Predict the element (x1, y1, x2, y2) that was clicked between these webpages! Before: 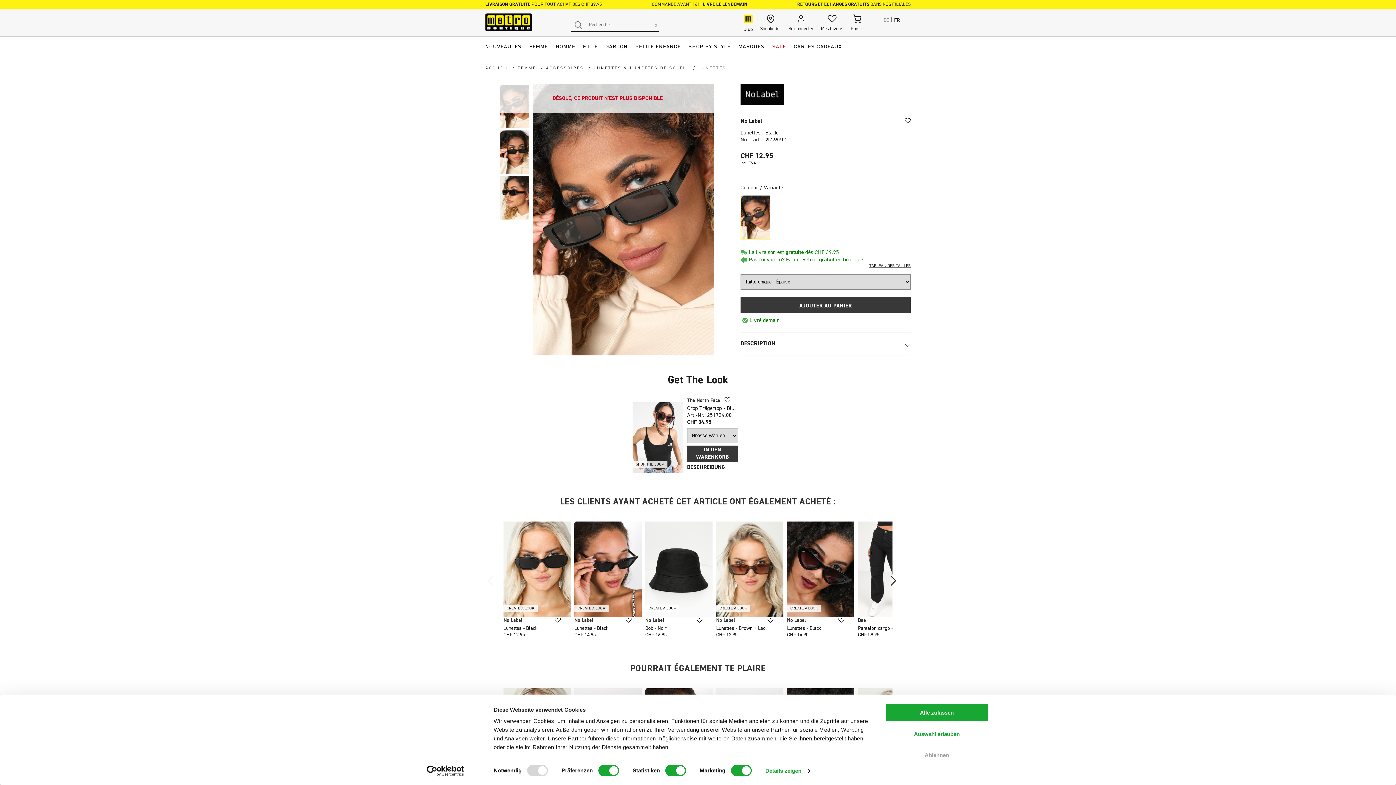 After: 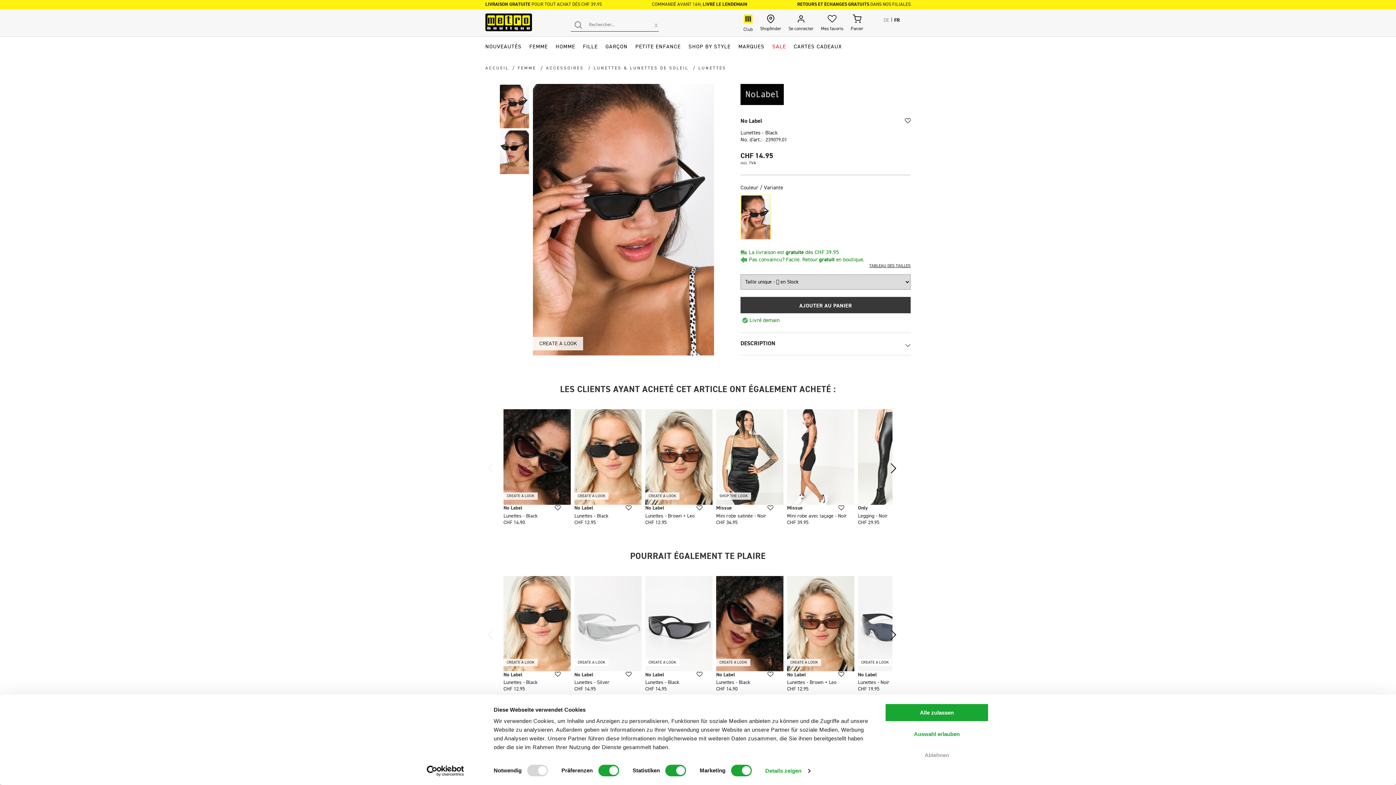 Action: bbox: (574, 516, 641, 617) label: CREATE A LOOK